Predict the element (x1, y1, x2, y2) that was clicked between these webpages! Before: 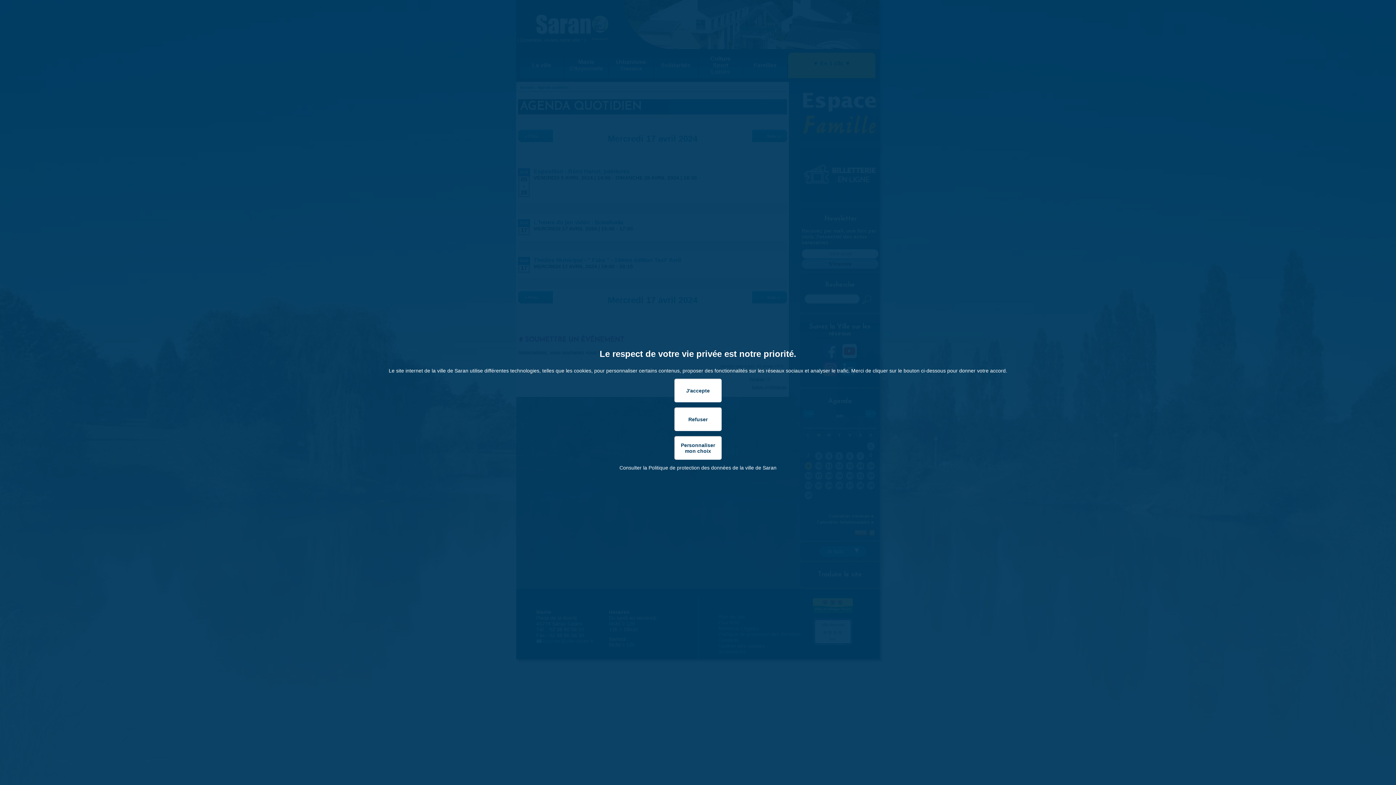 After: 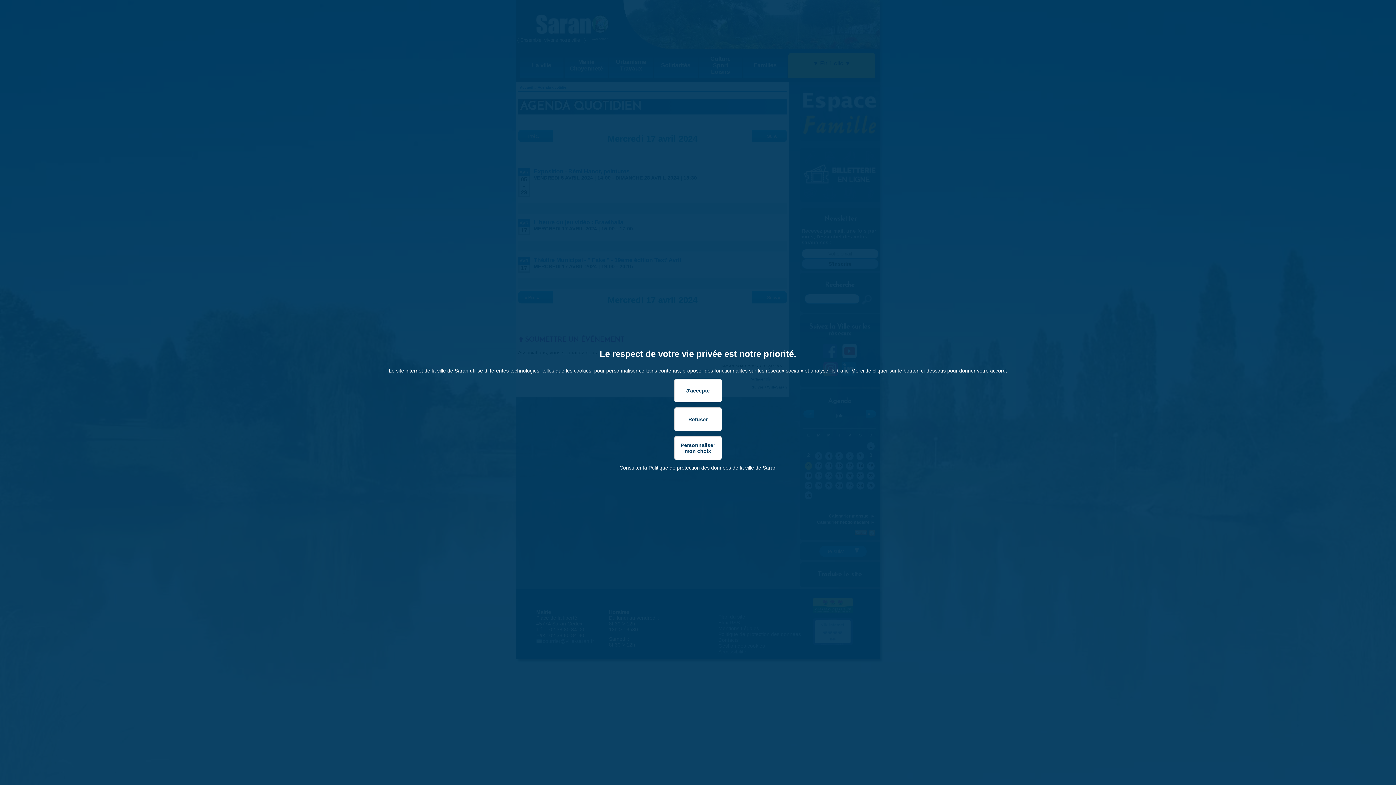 Action: bbox: (619, 465, 776, 470) label: Consulter la Politique de protection des données de la ville de Saran